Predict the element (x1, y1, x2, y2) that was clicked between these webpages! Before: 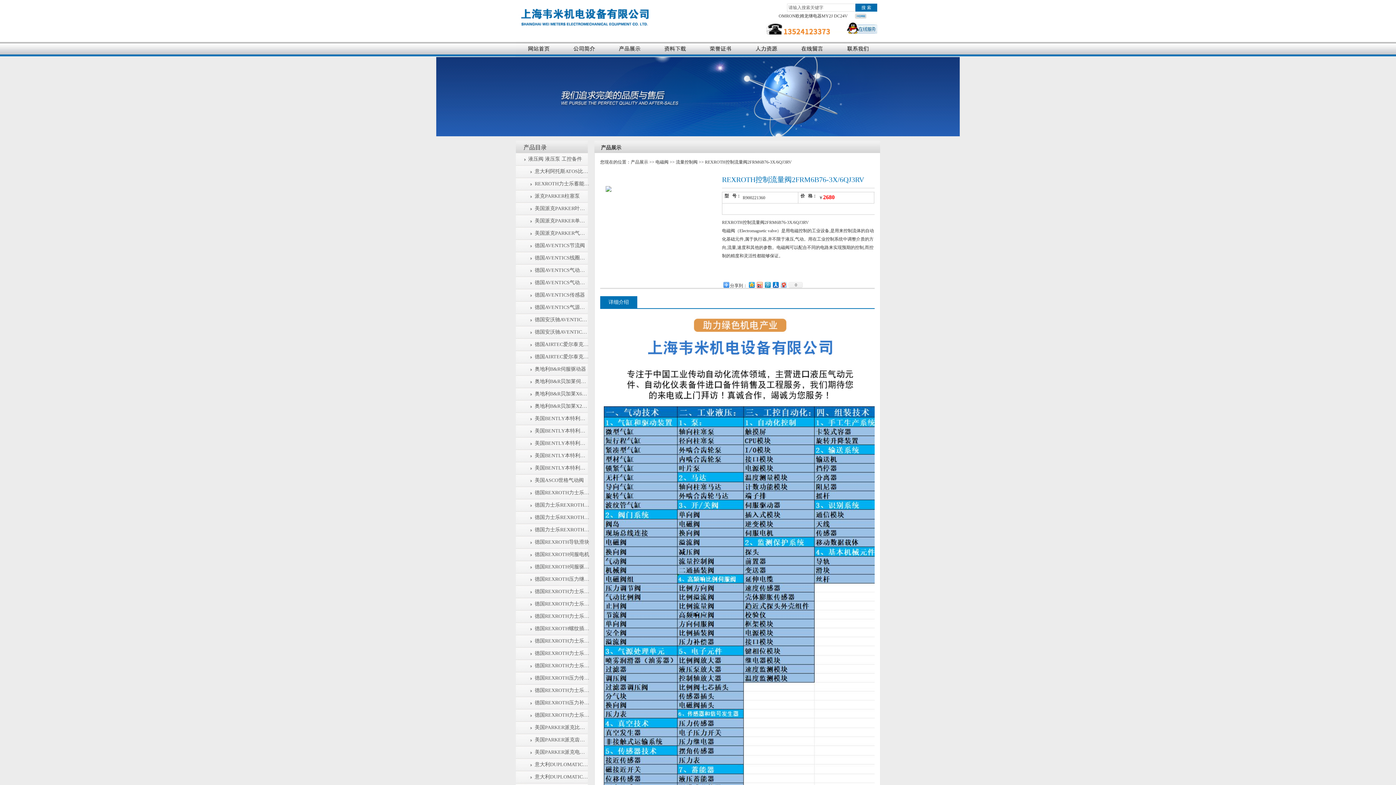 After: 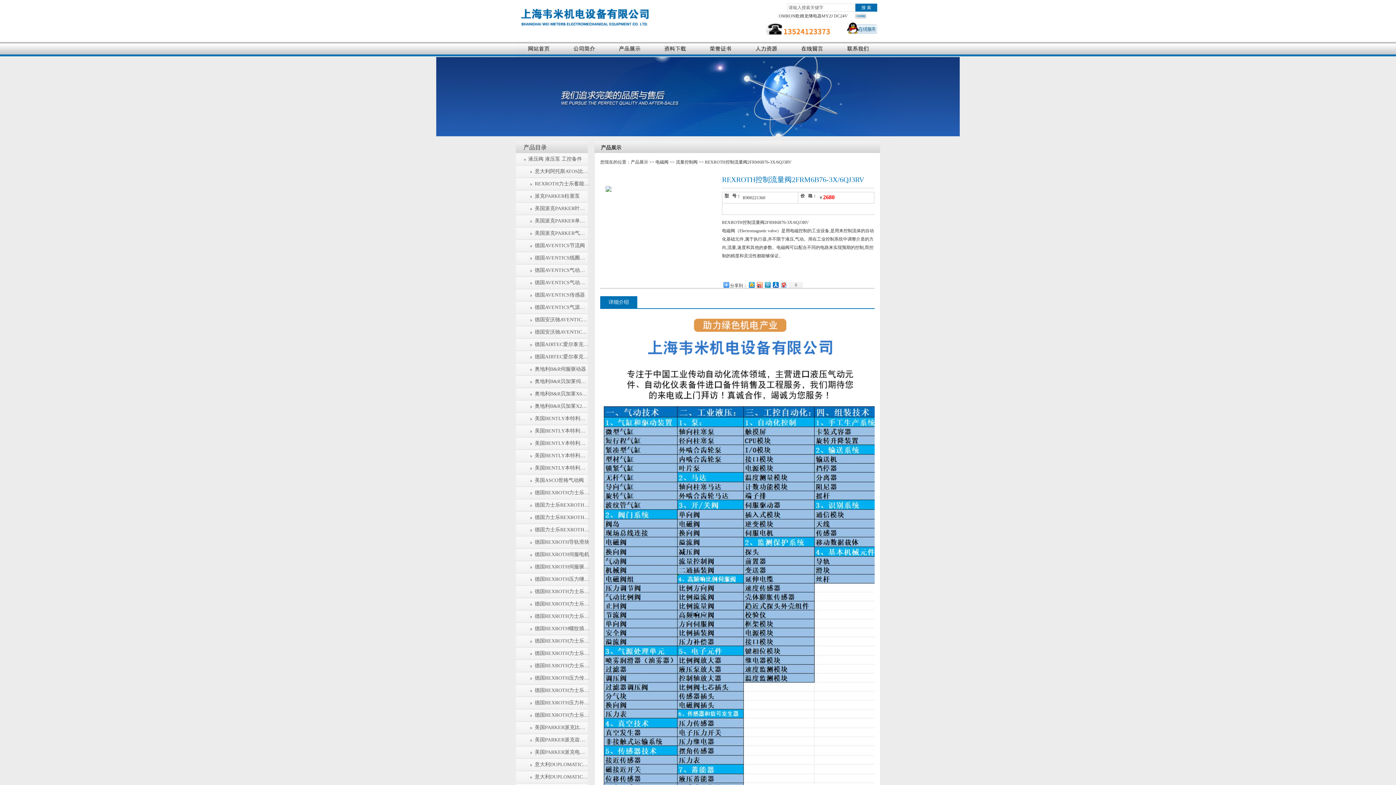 Action: bbox: (846, 21, 877, 26)